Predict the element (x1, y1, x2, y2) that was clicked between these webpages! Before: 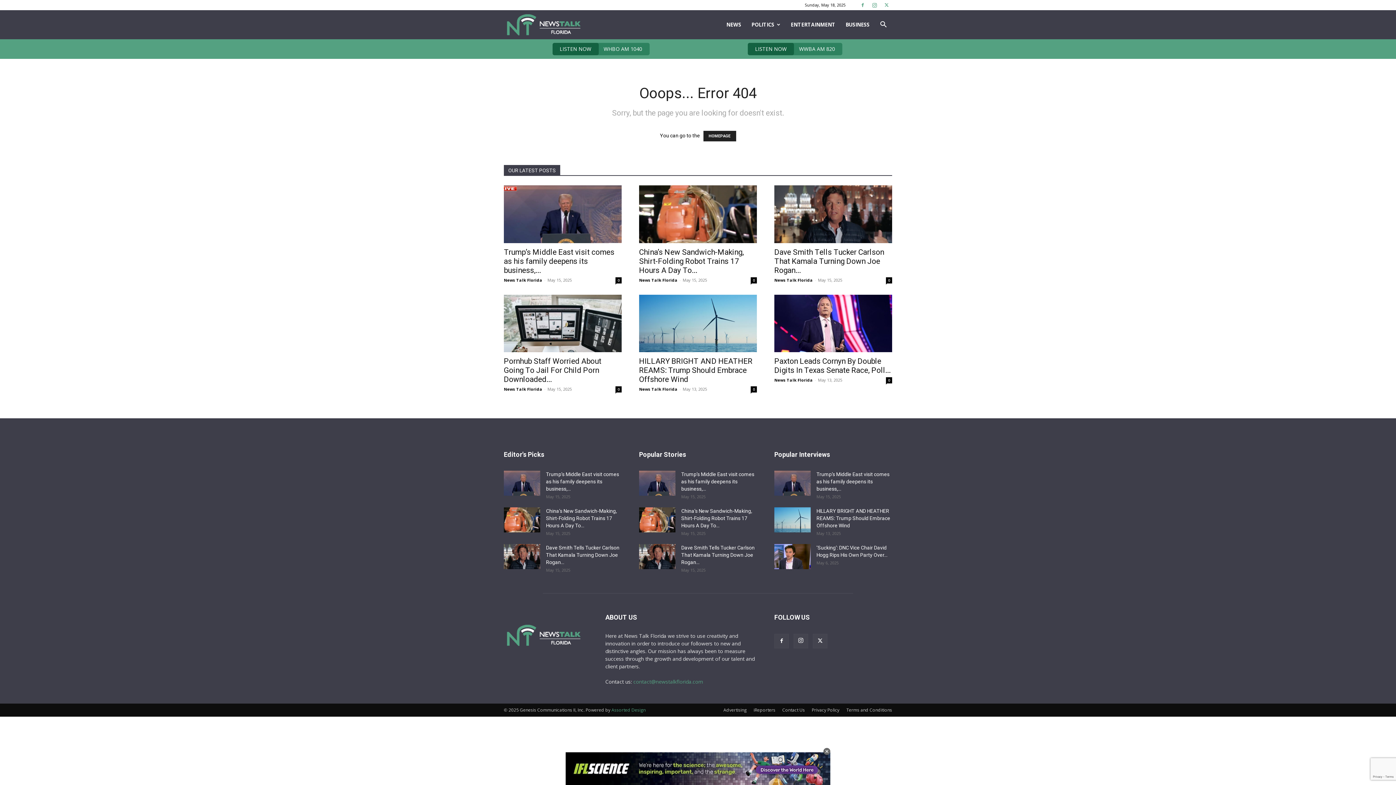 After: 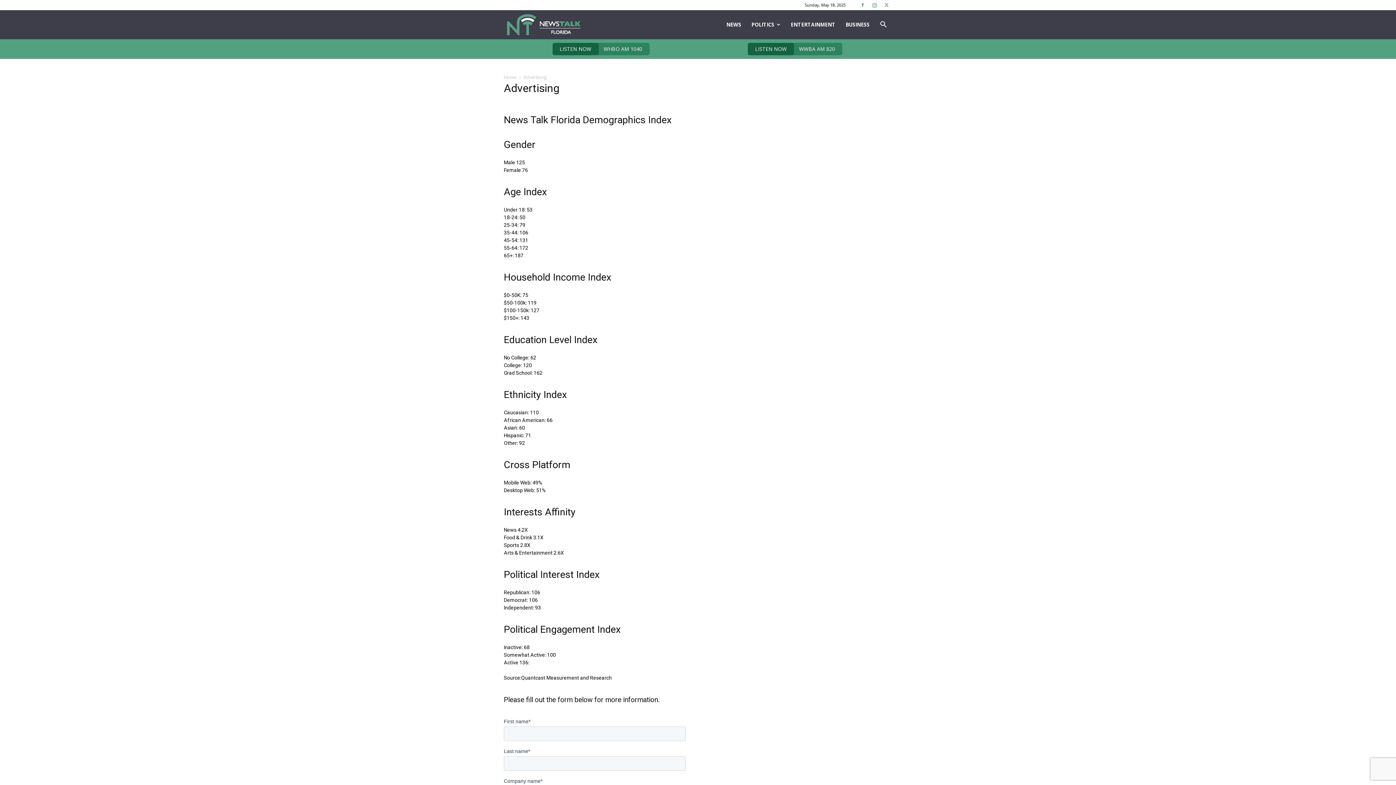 Action: bbox: (723, 707, 746, 713) label: Advertising